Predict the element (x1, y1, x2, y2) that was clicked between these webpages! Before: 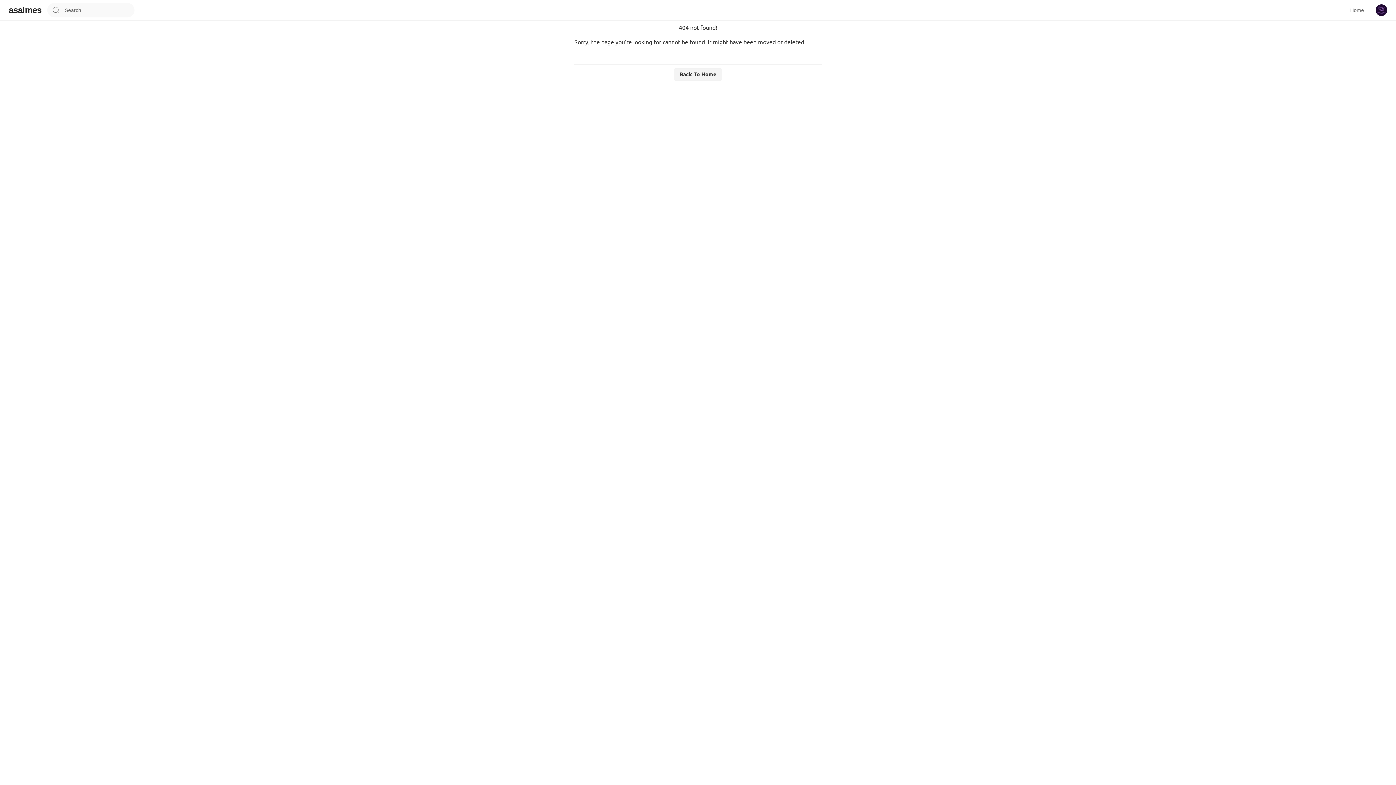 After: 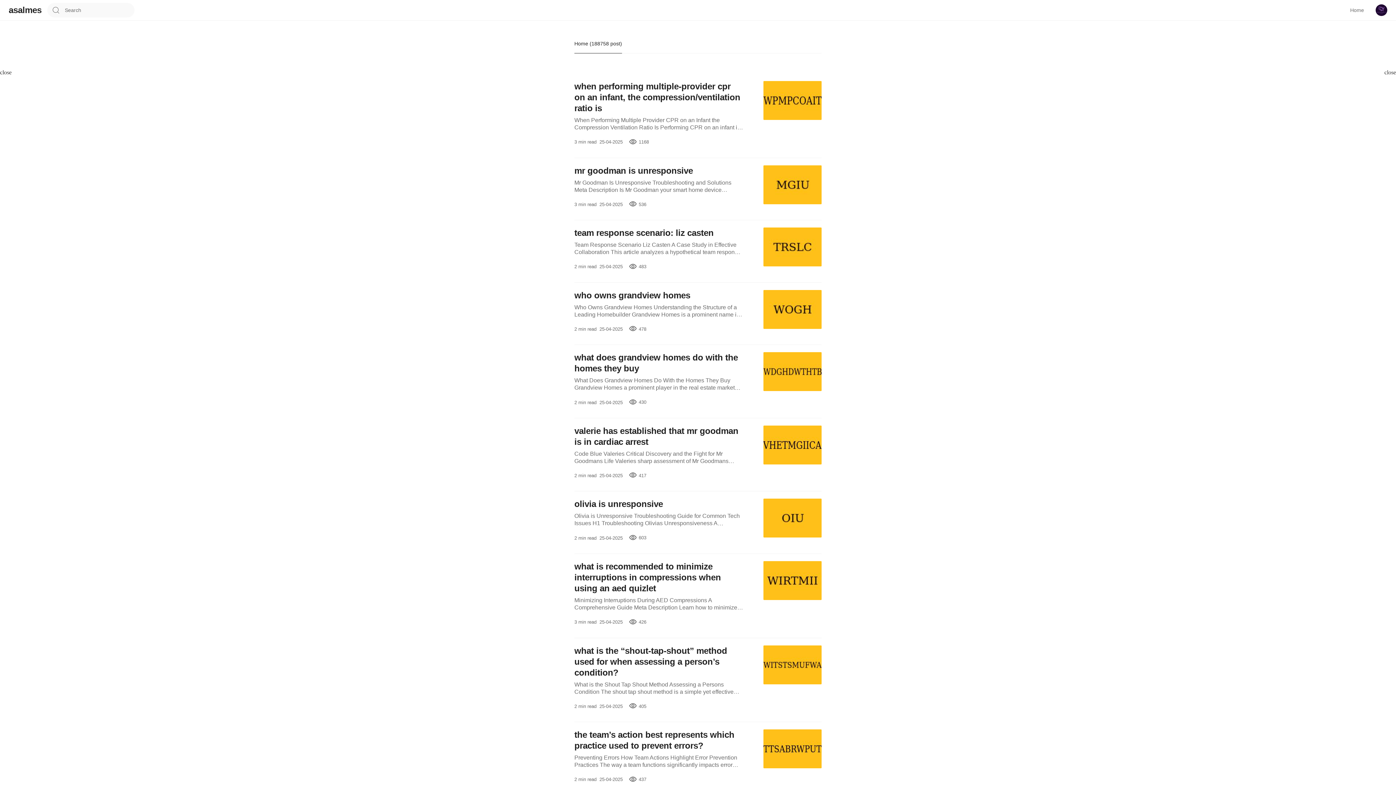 Action: bbox: (1347, 6, 1364, 13) label: Home